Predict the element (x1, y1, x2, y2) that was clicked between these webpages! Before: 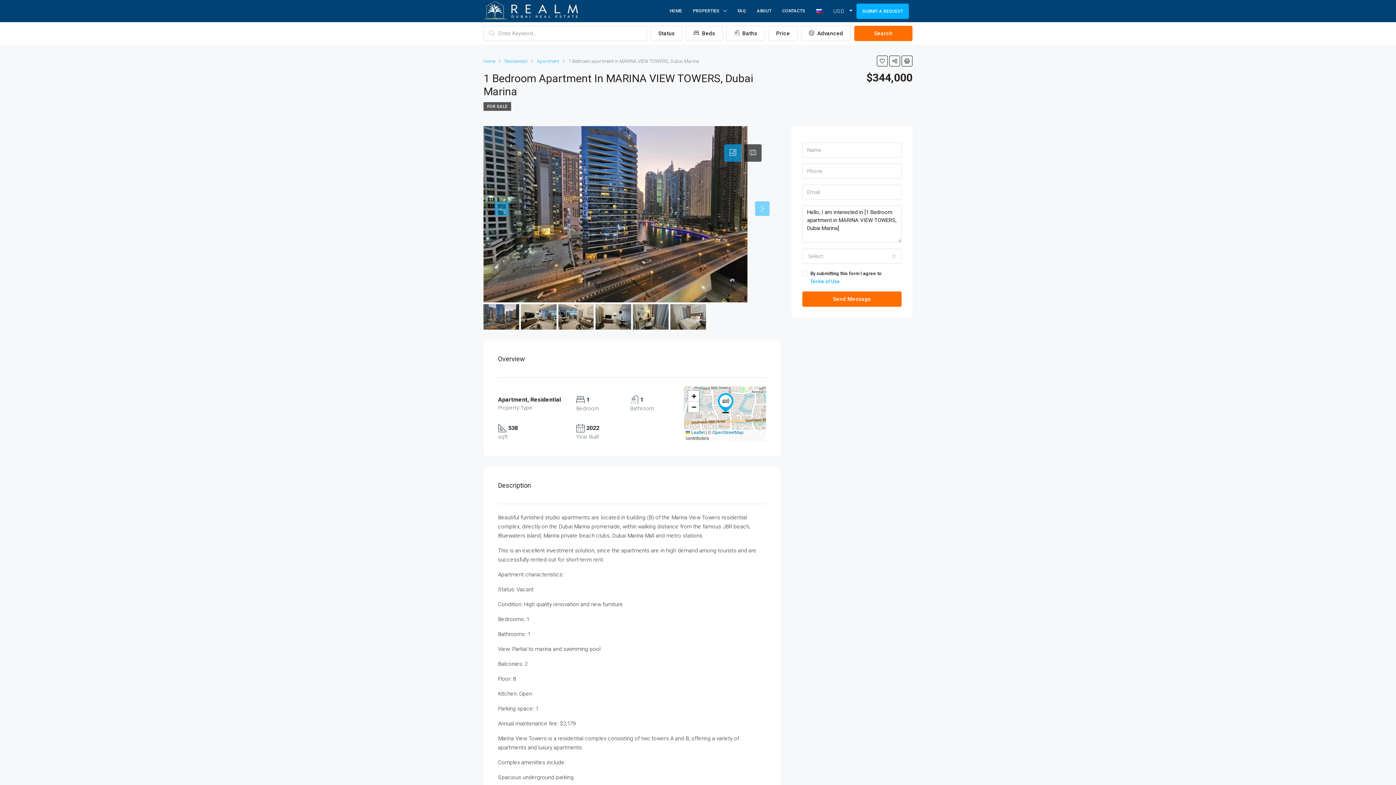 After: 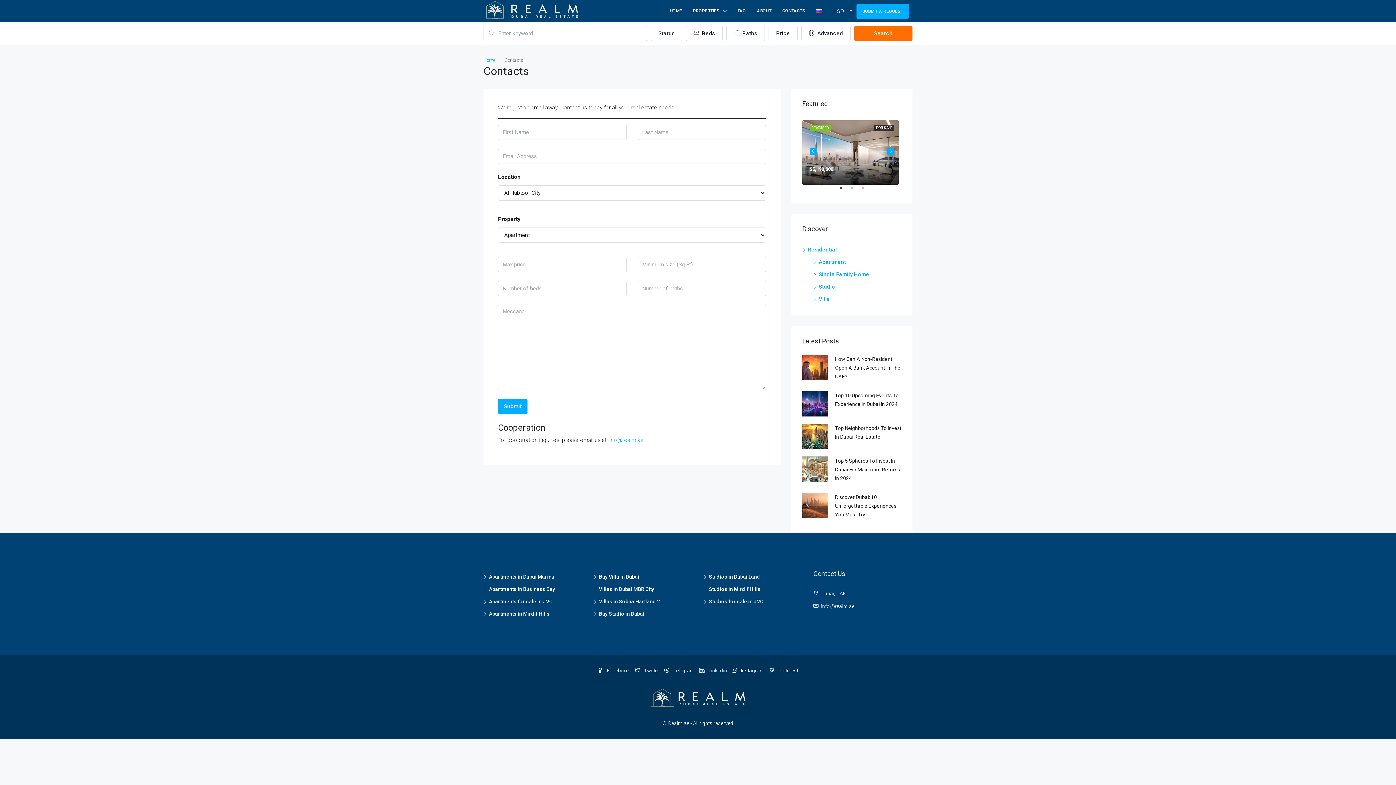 Action: label: CONTACTS bbox: (777, 0, 810, 21)